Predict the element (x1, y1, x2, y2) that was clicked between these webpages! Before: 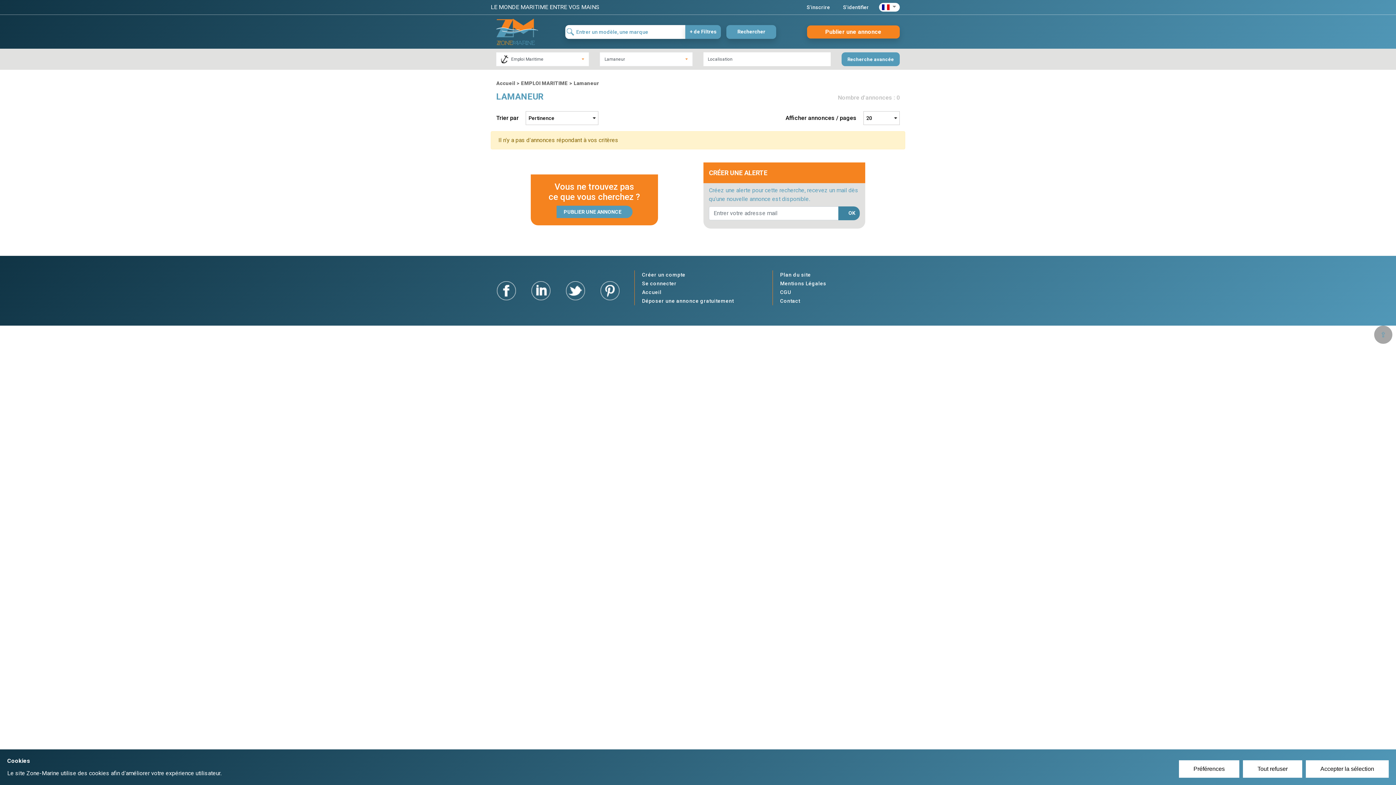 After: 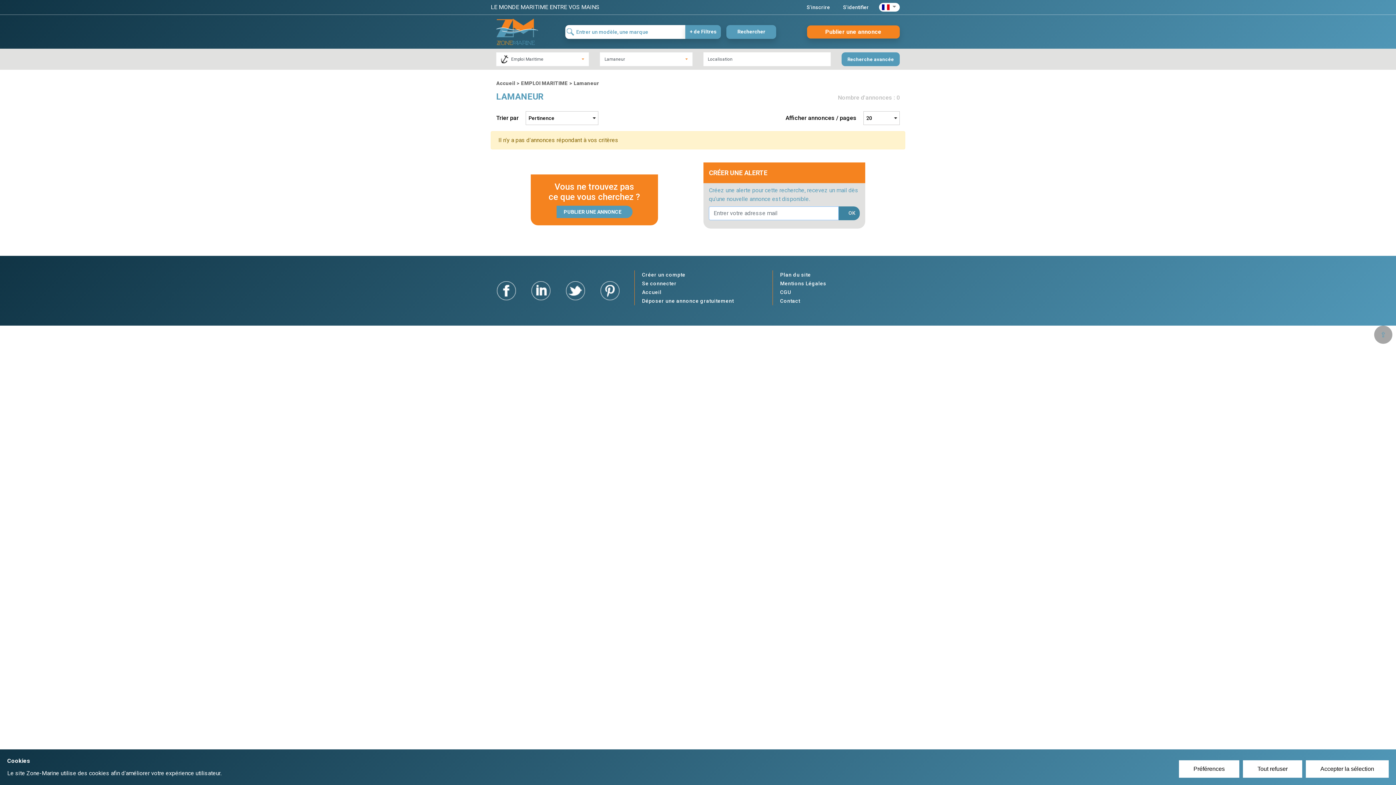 Action: bbox: (838, 206, 860, 220) label: OK